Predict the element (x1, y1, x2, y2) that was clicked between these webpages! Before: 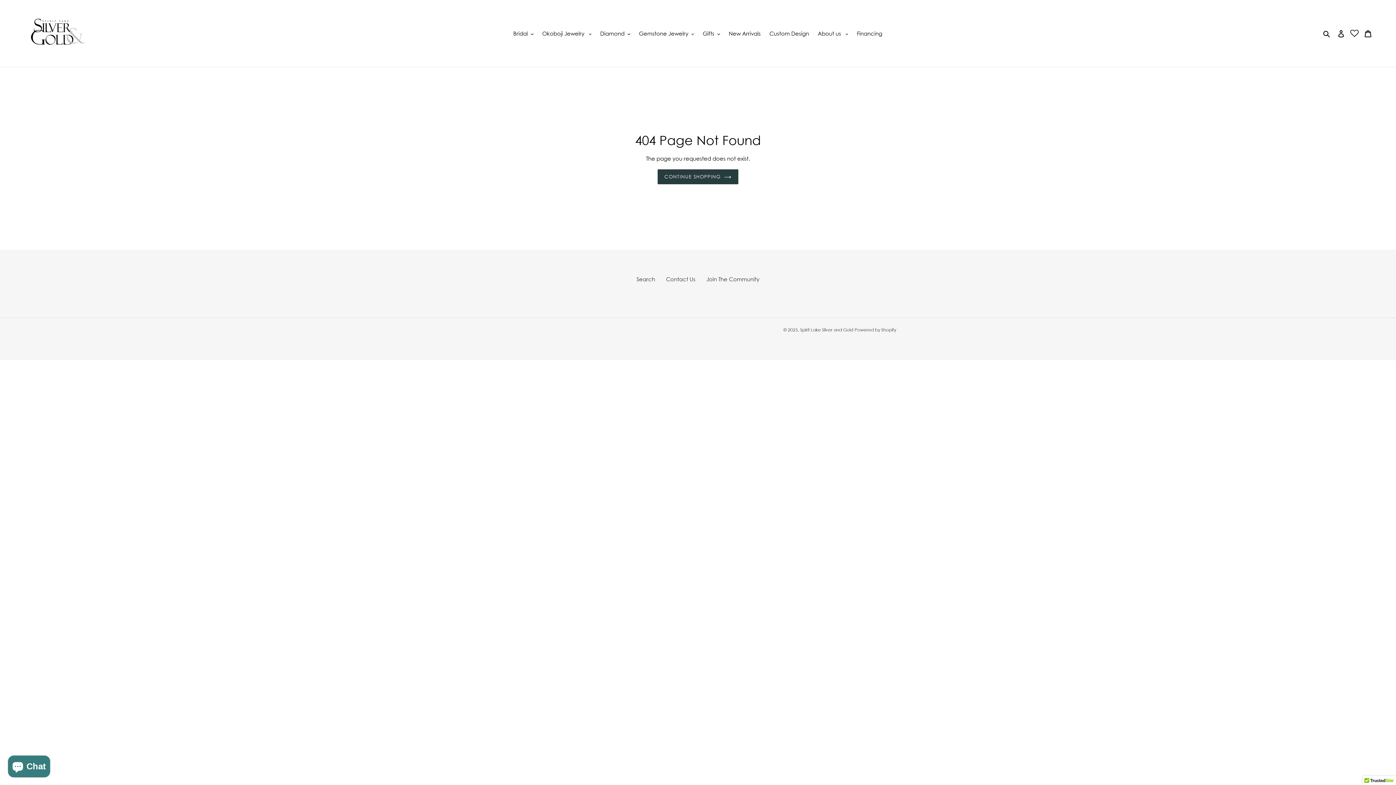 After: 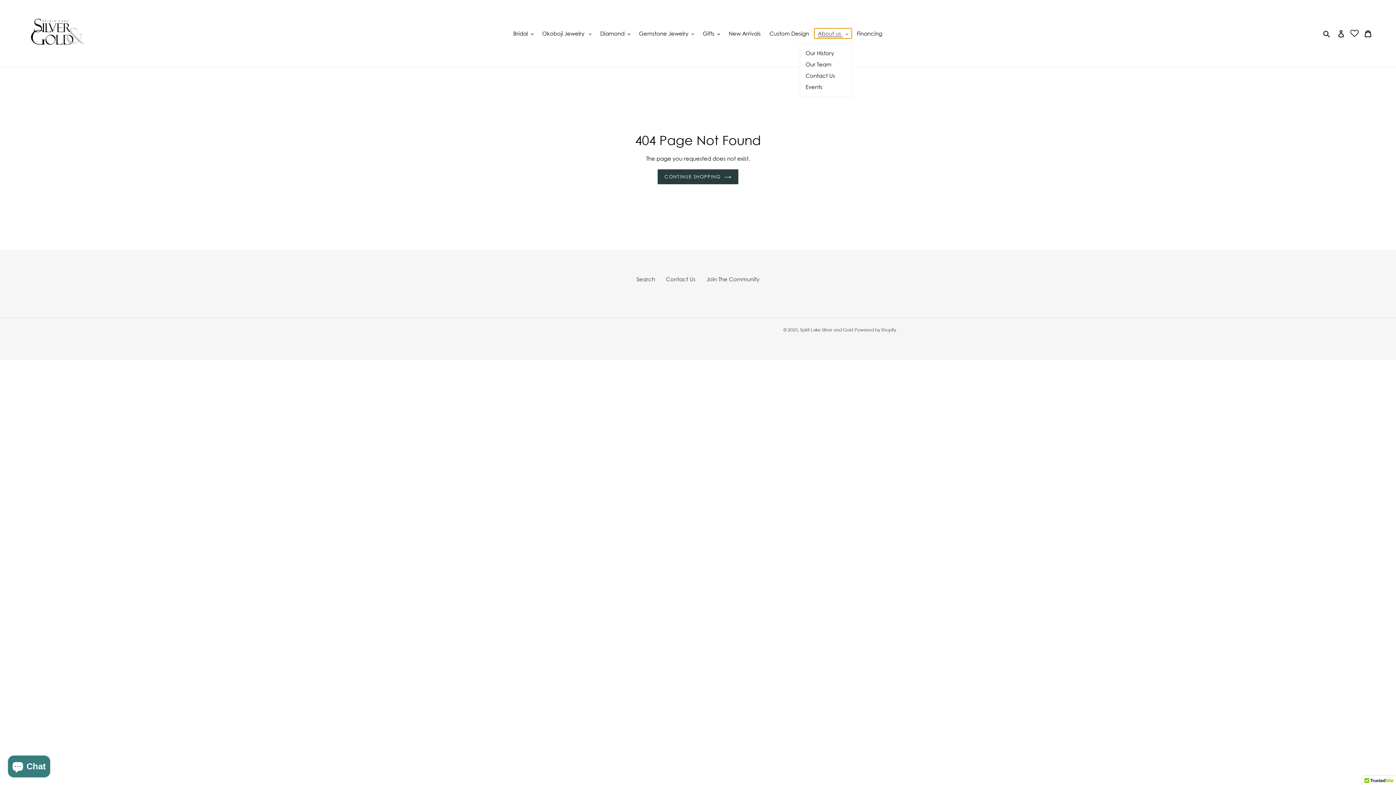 Action: label: About us  bbox: (814, 28, 852, 38)